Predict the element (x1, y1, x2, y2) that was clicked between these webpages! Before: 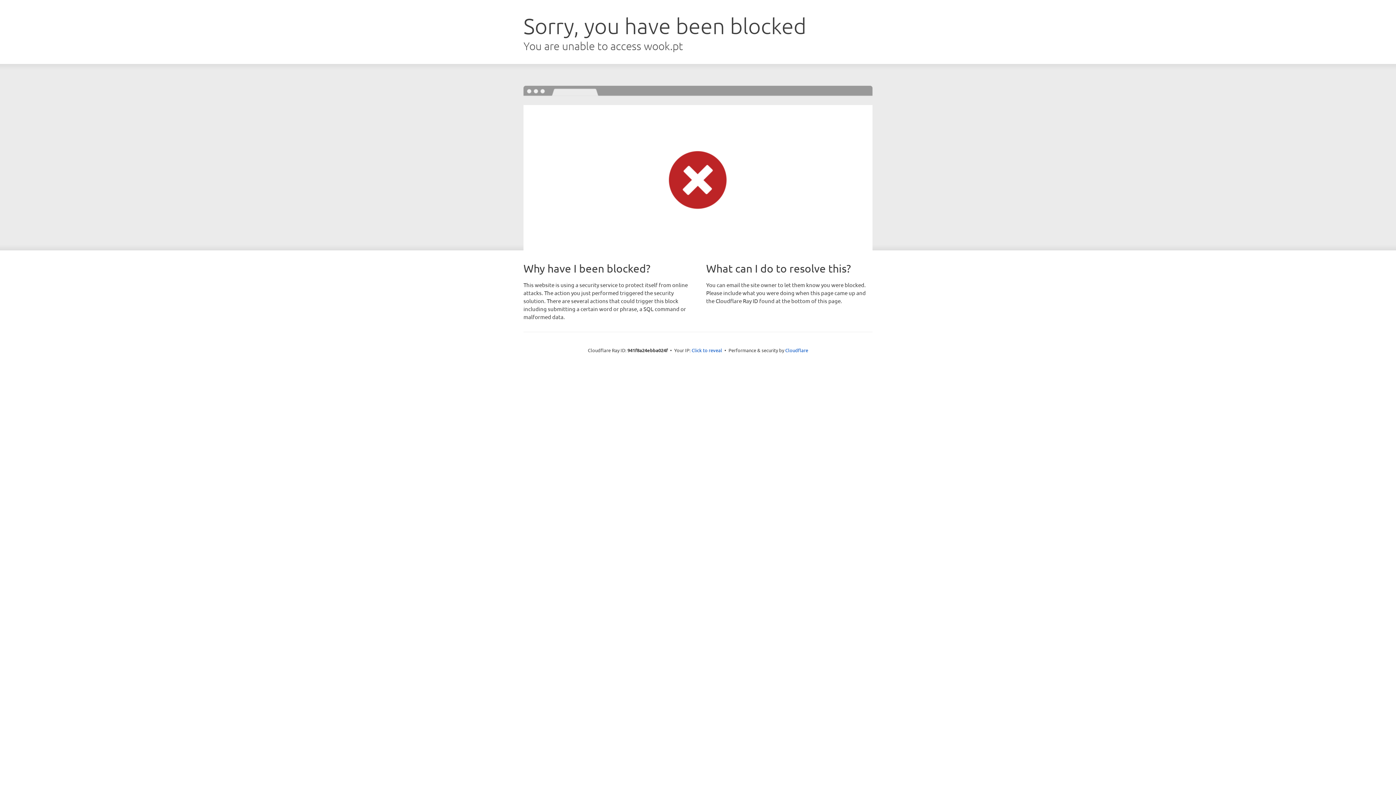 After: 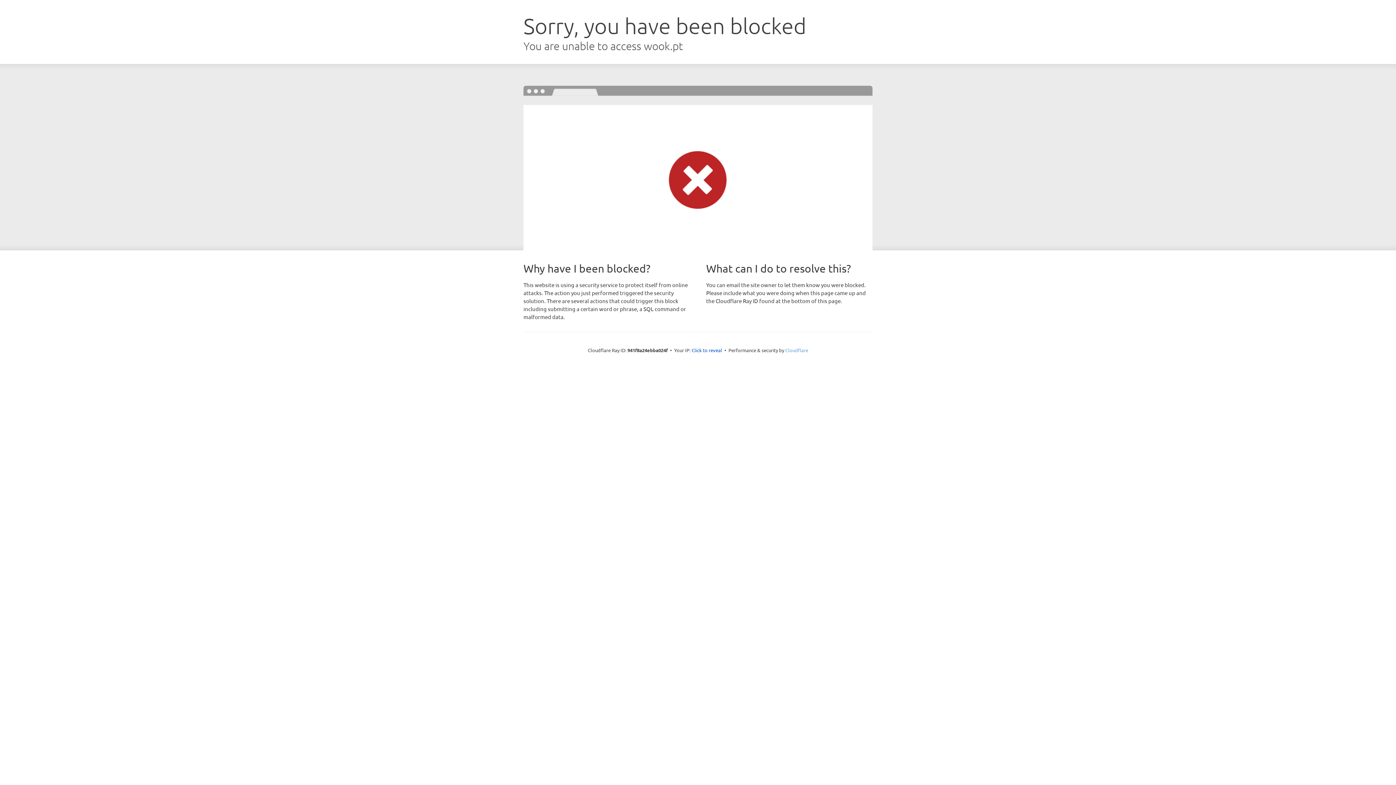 Action: bbox: (785, 347, 808, 353) label: Cloudflare